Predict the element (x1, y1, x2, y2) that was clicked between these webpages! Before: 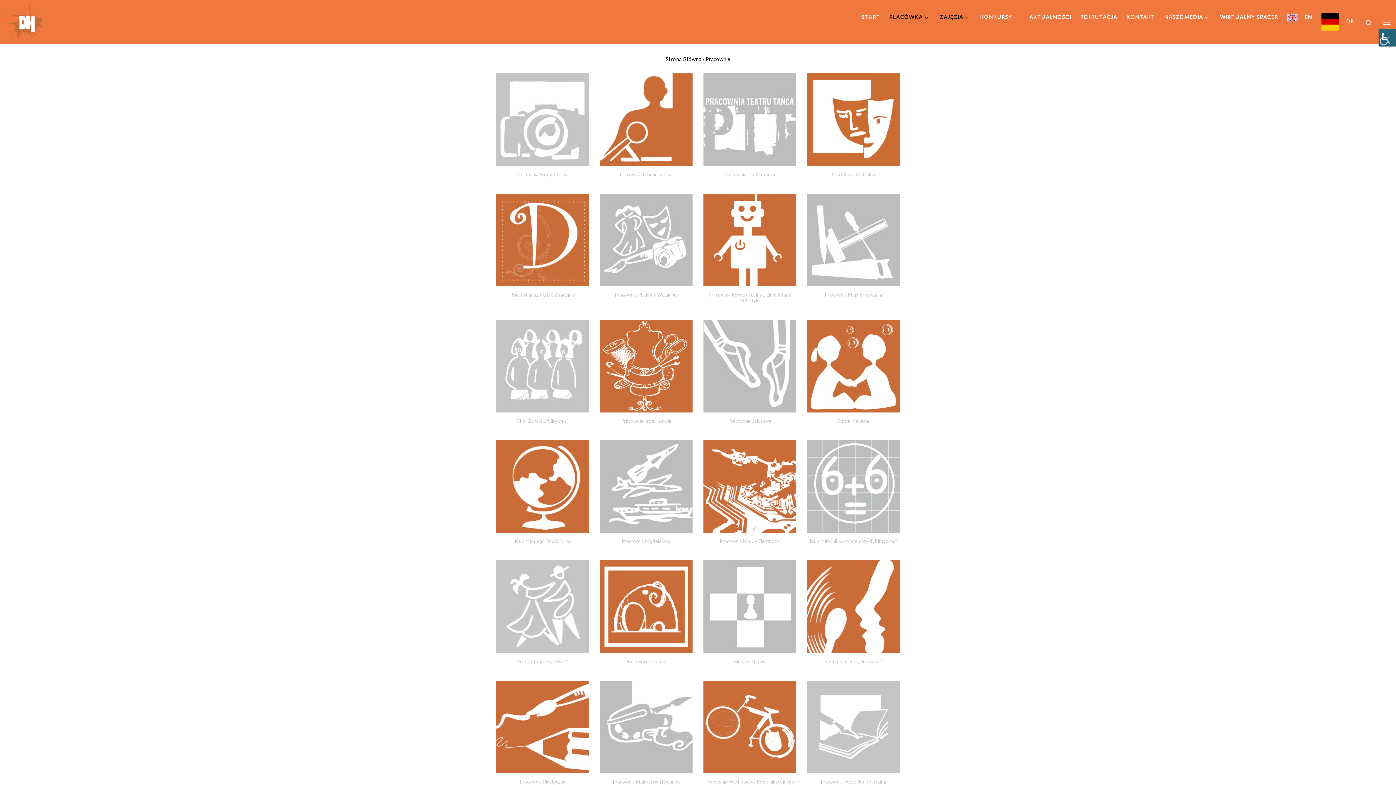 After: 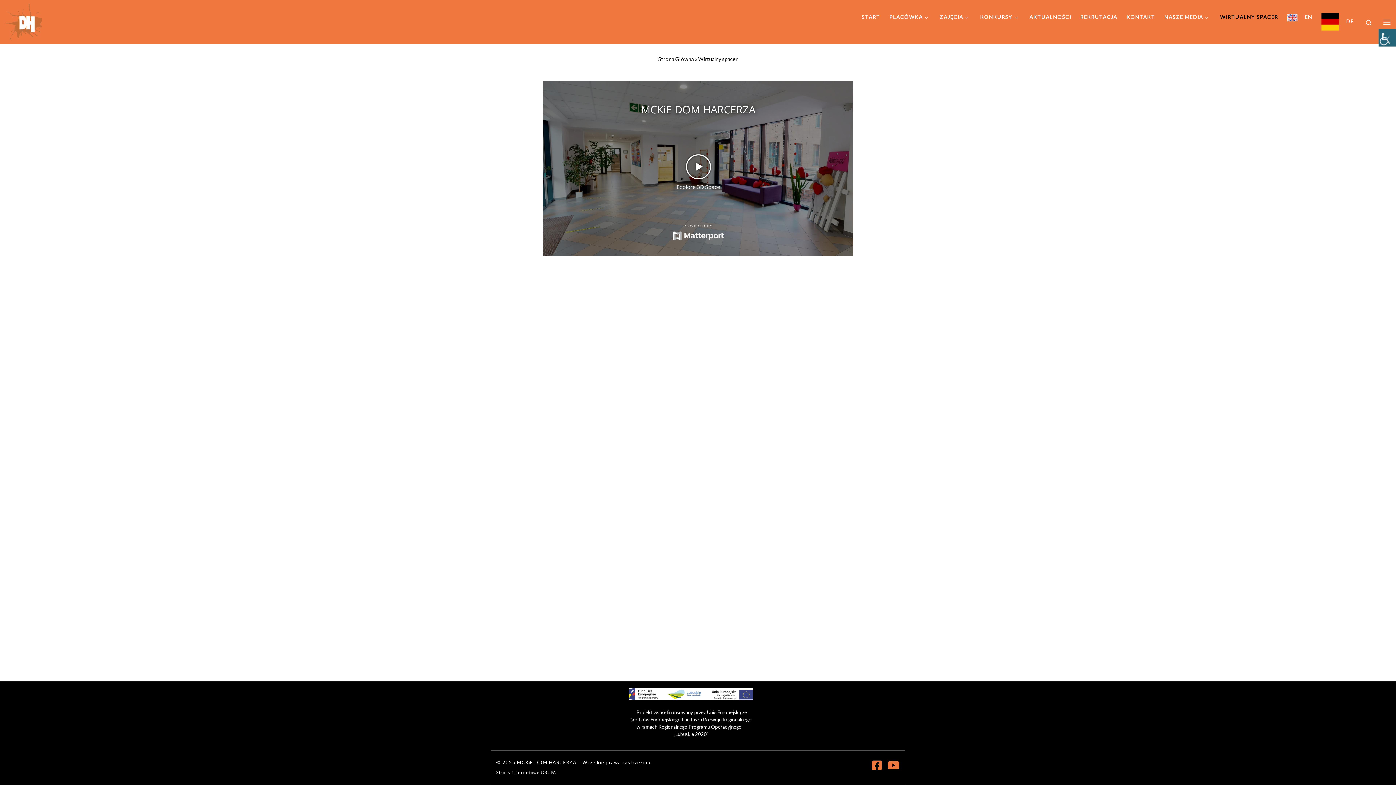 Action: label: WIRTUALNY SPACER bbox: (1218, 9, 1280, 24)